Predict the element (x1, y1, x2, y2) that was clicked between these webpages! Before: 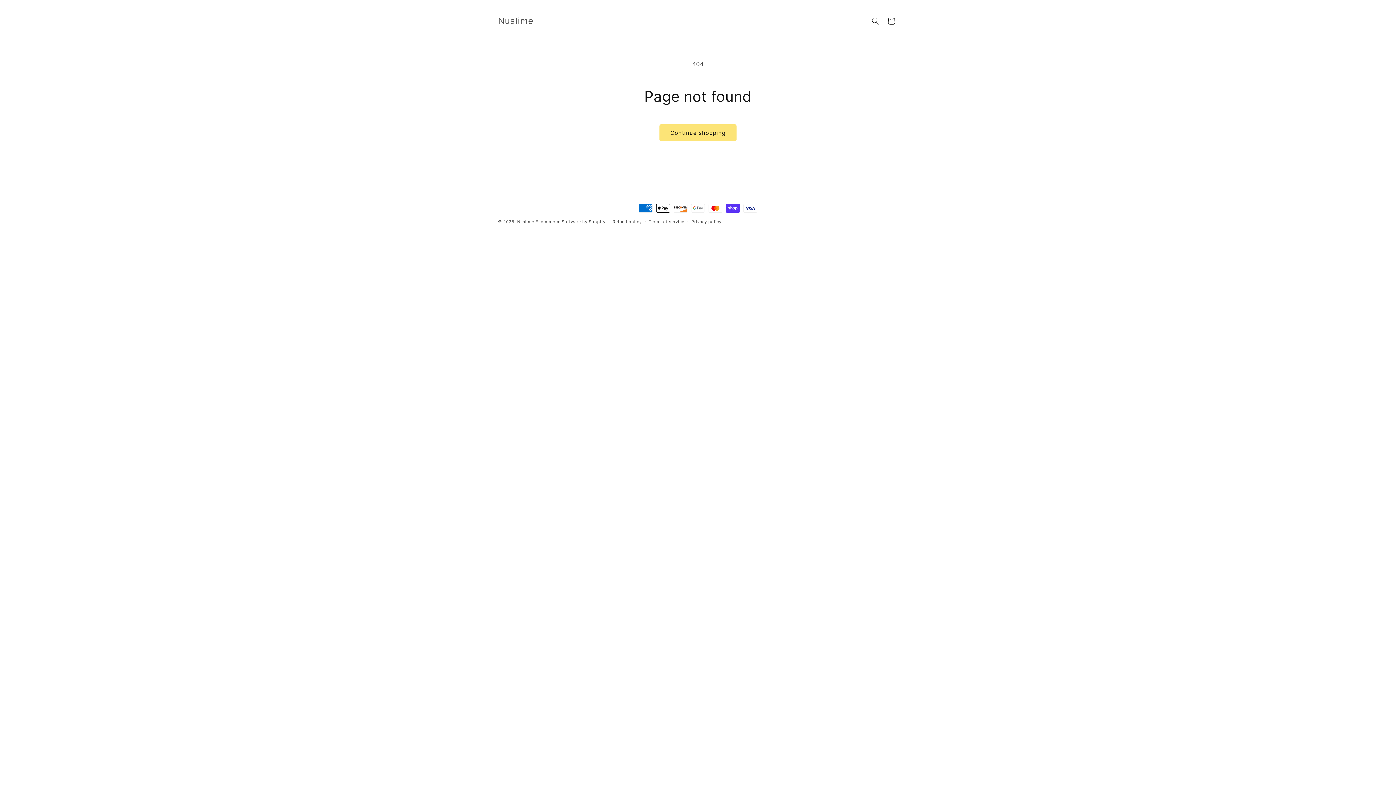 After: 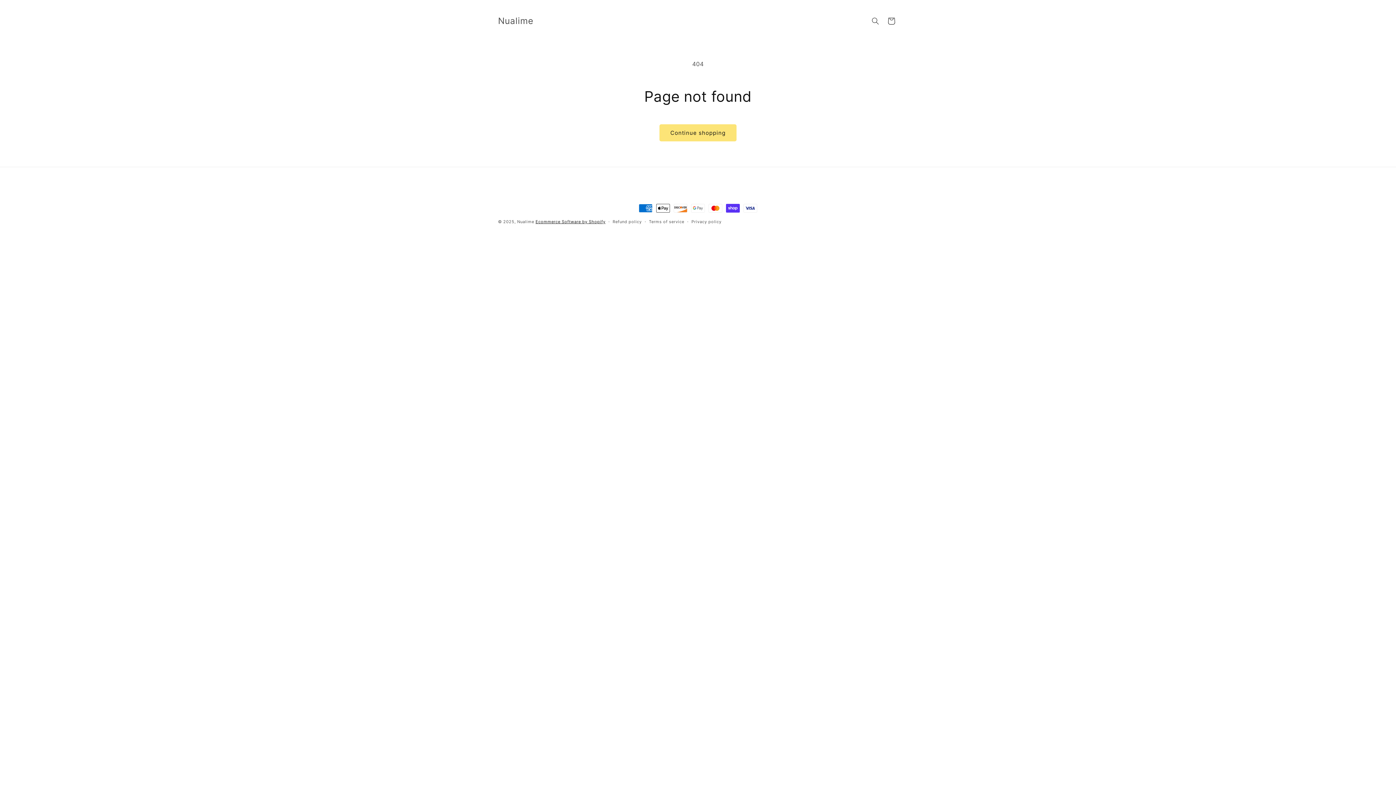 Action: label: Ecommerce Software by Shopify bbox: (535, 219, 605, 224)